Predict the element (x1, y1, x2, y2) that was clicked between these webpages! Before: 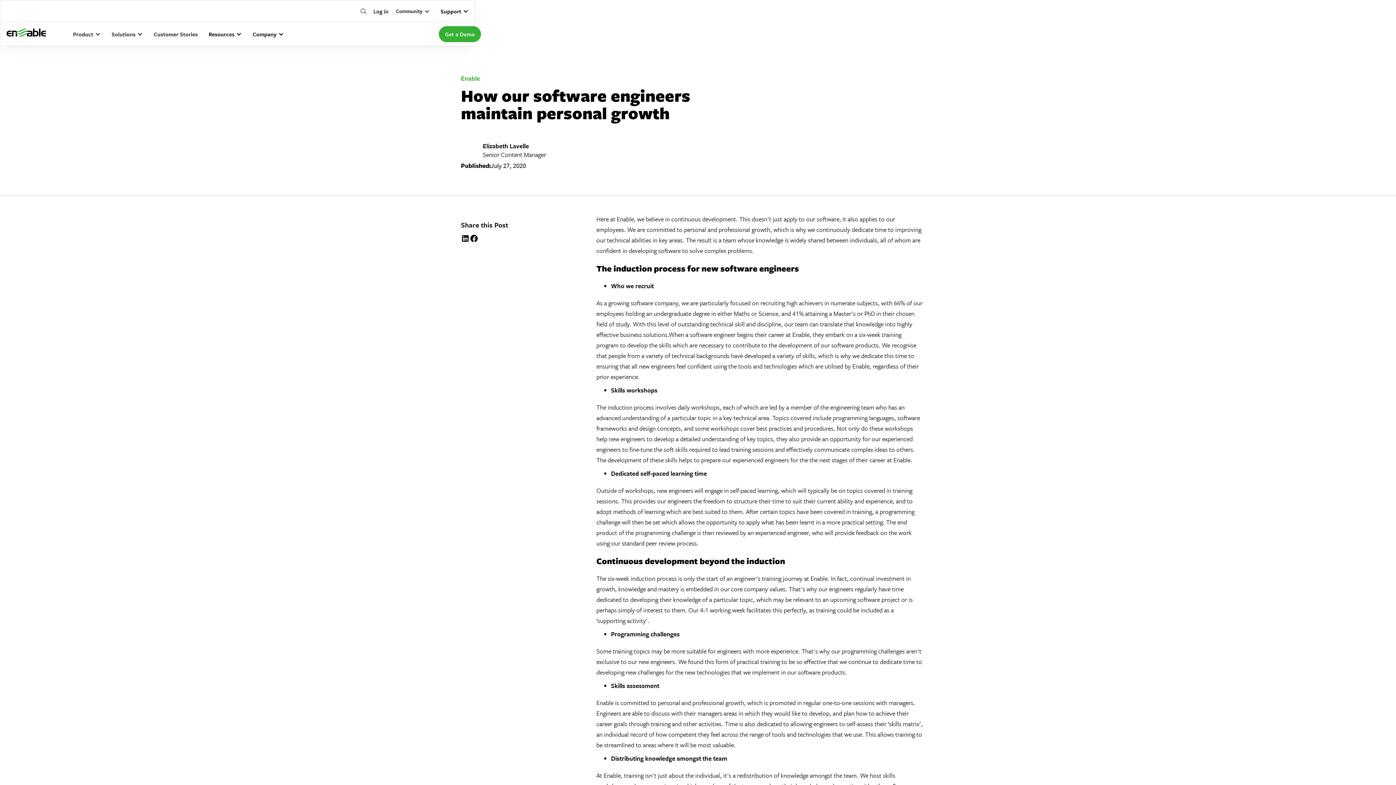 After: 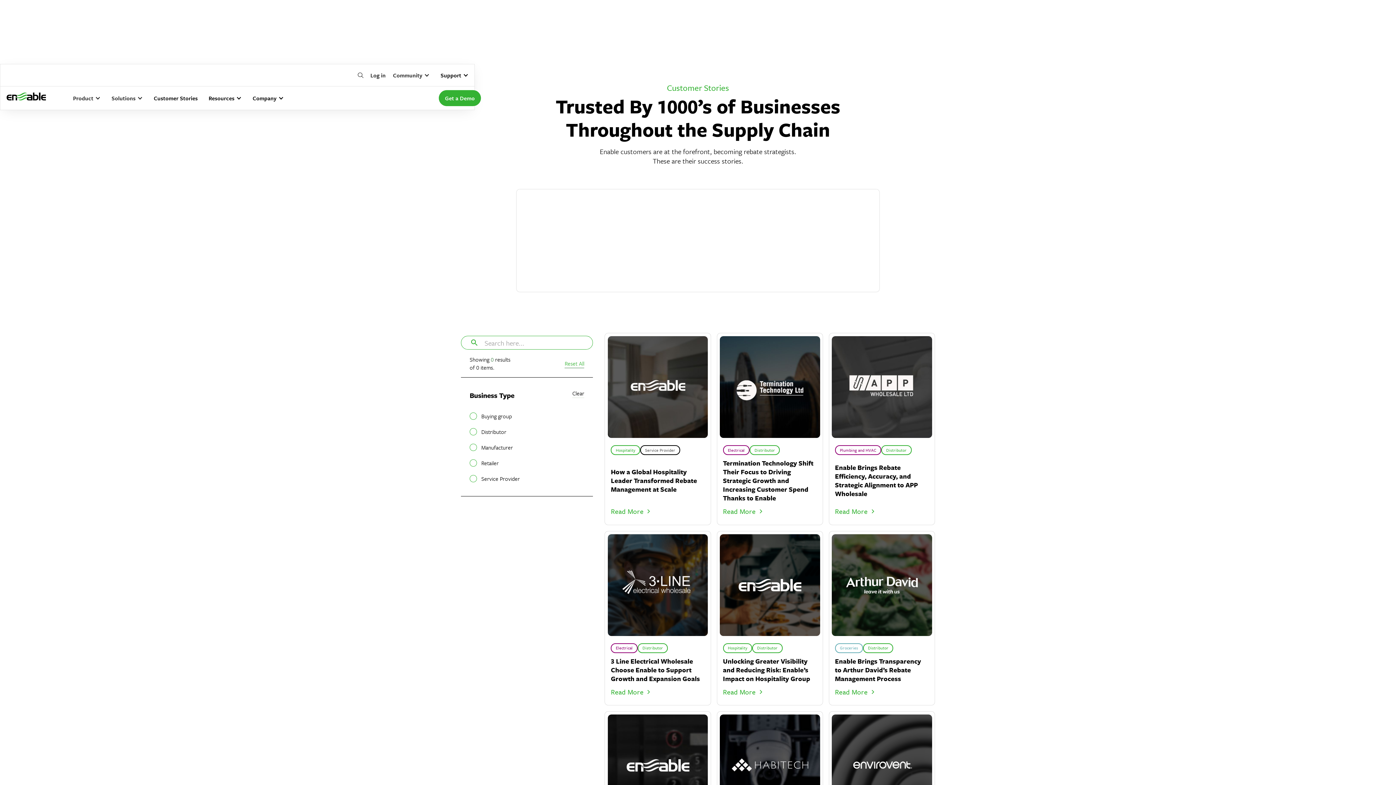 Action: label: Customer Stories bbox: (153, 22, 197, 45)